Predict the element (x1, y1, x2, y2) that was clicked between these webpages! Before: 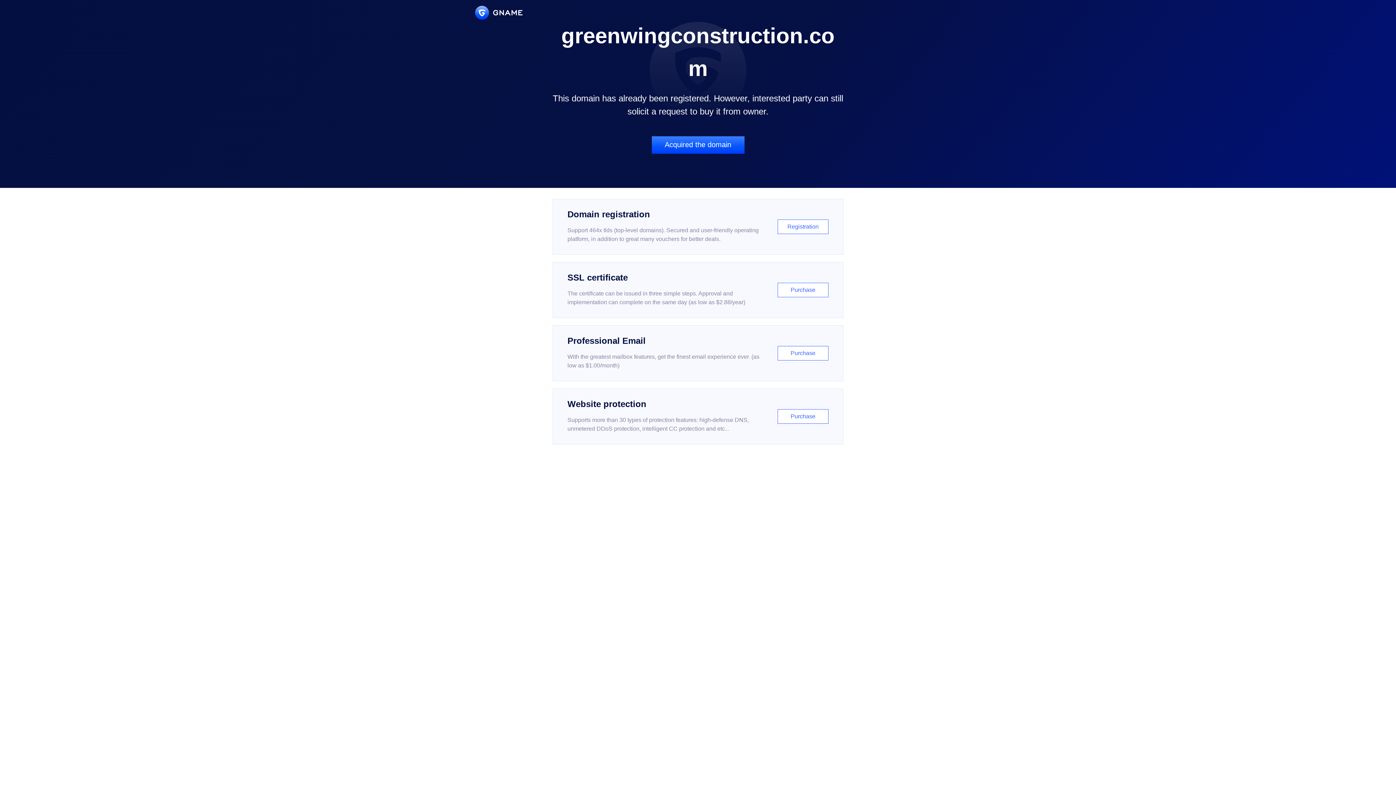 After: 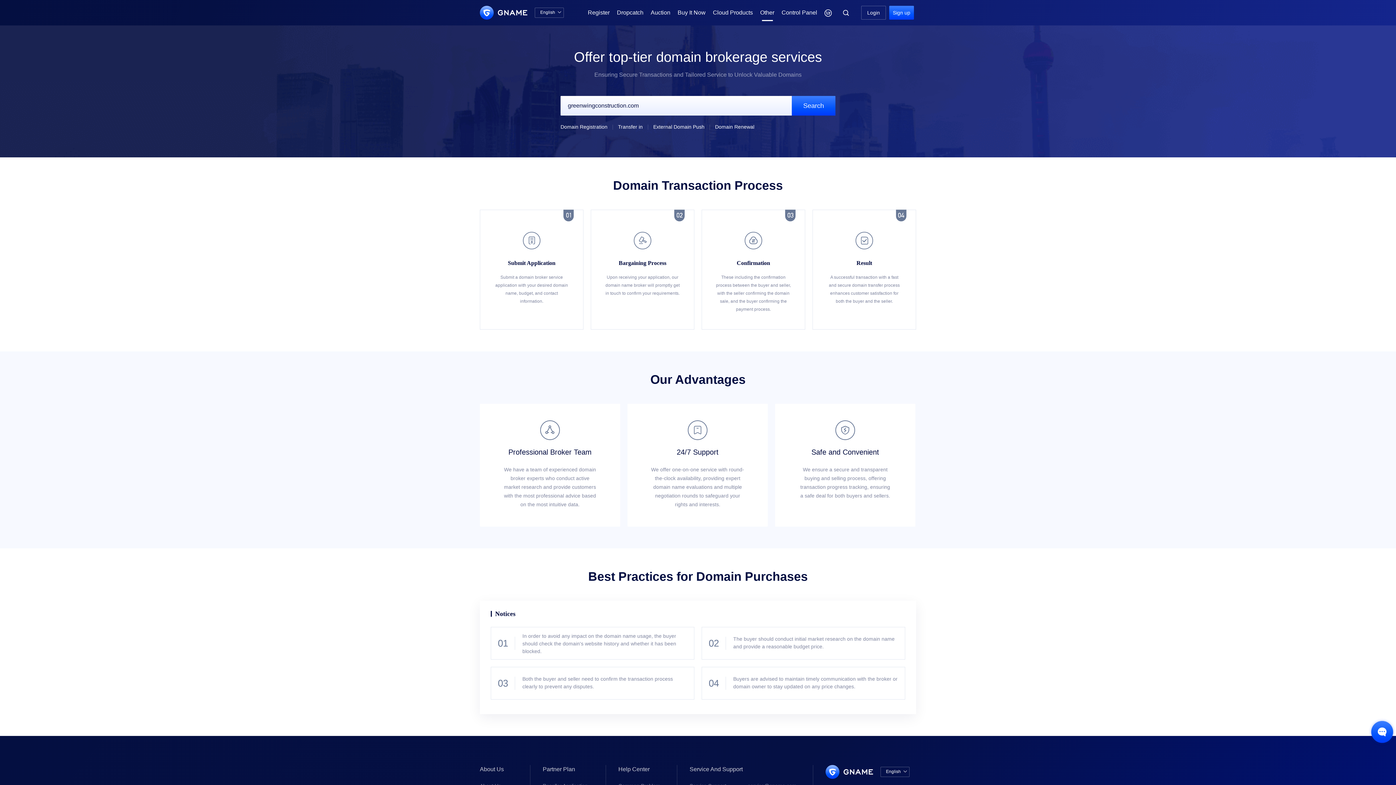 Action: label: Acquired the domain bbox: (651, 136, 744, 153)